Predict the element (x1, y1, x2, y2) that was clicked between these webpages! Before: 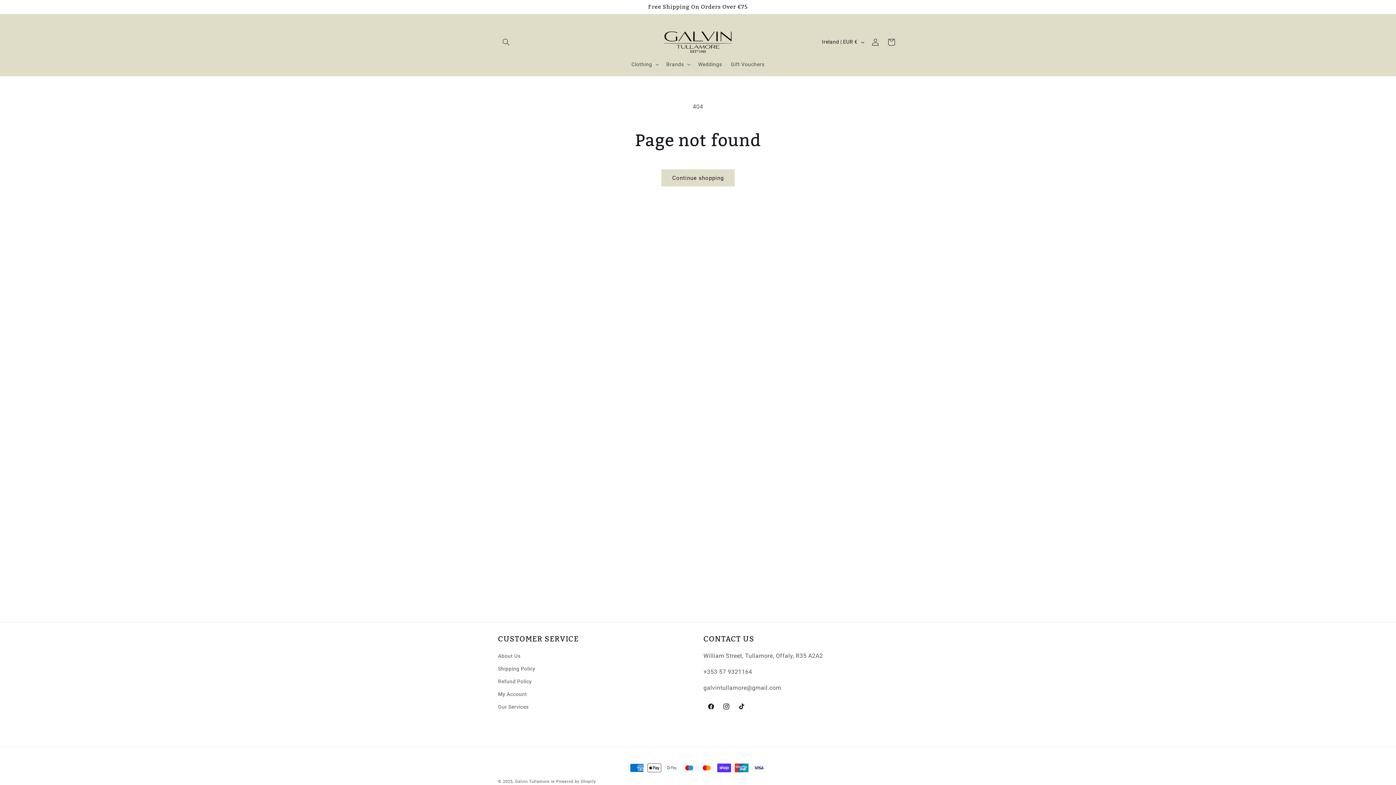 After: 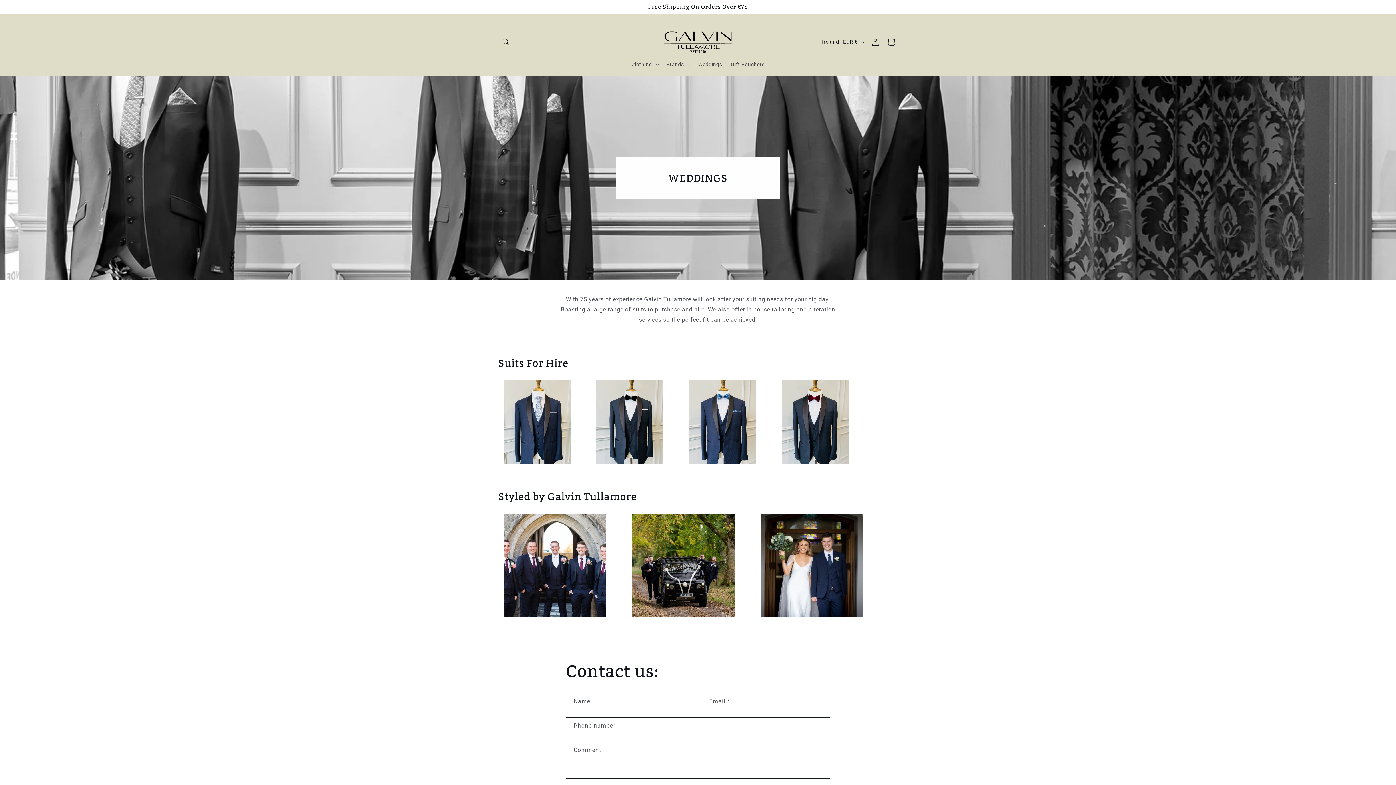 Action: label: Weddings bbox: (693, 56, 726, 72)